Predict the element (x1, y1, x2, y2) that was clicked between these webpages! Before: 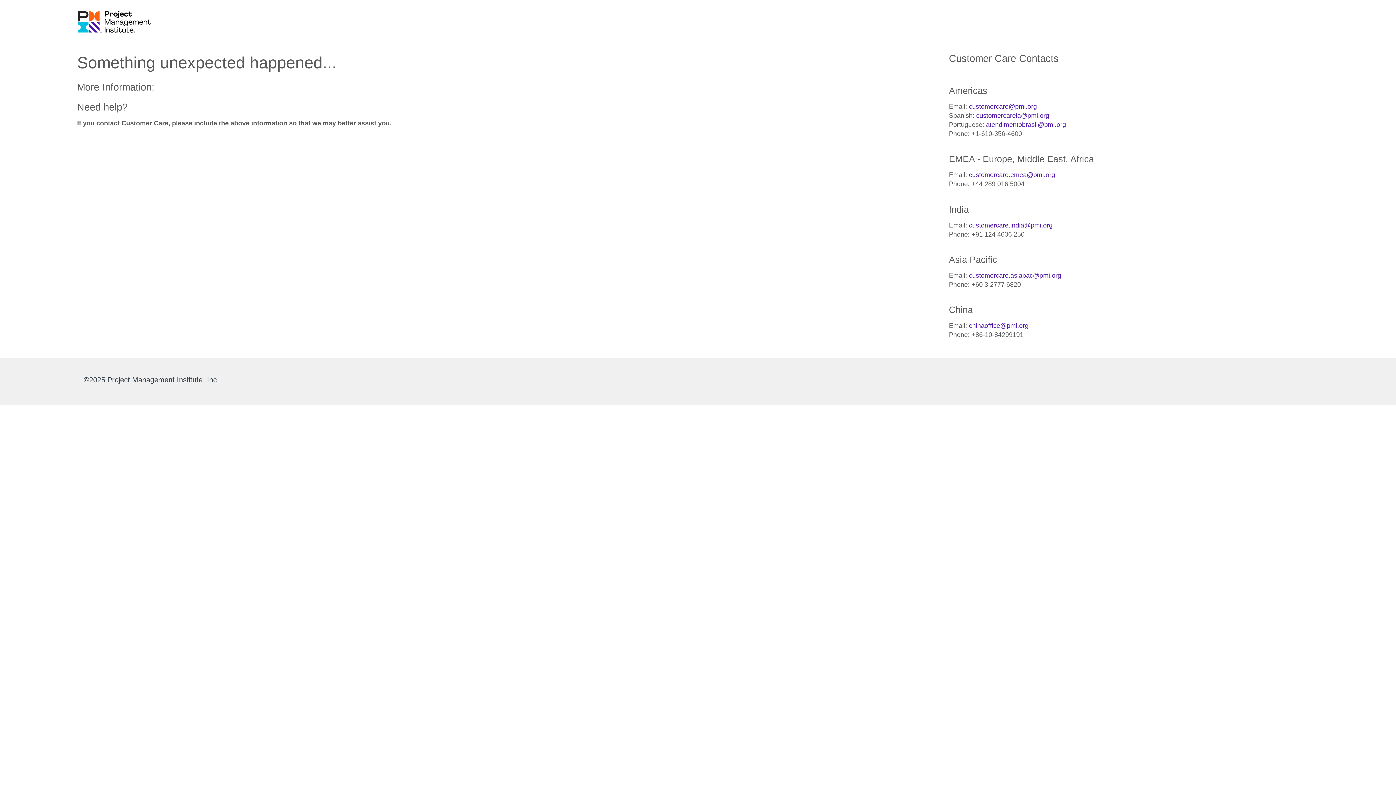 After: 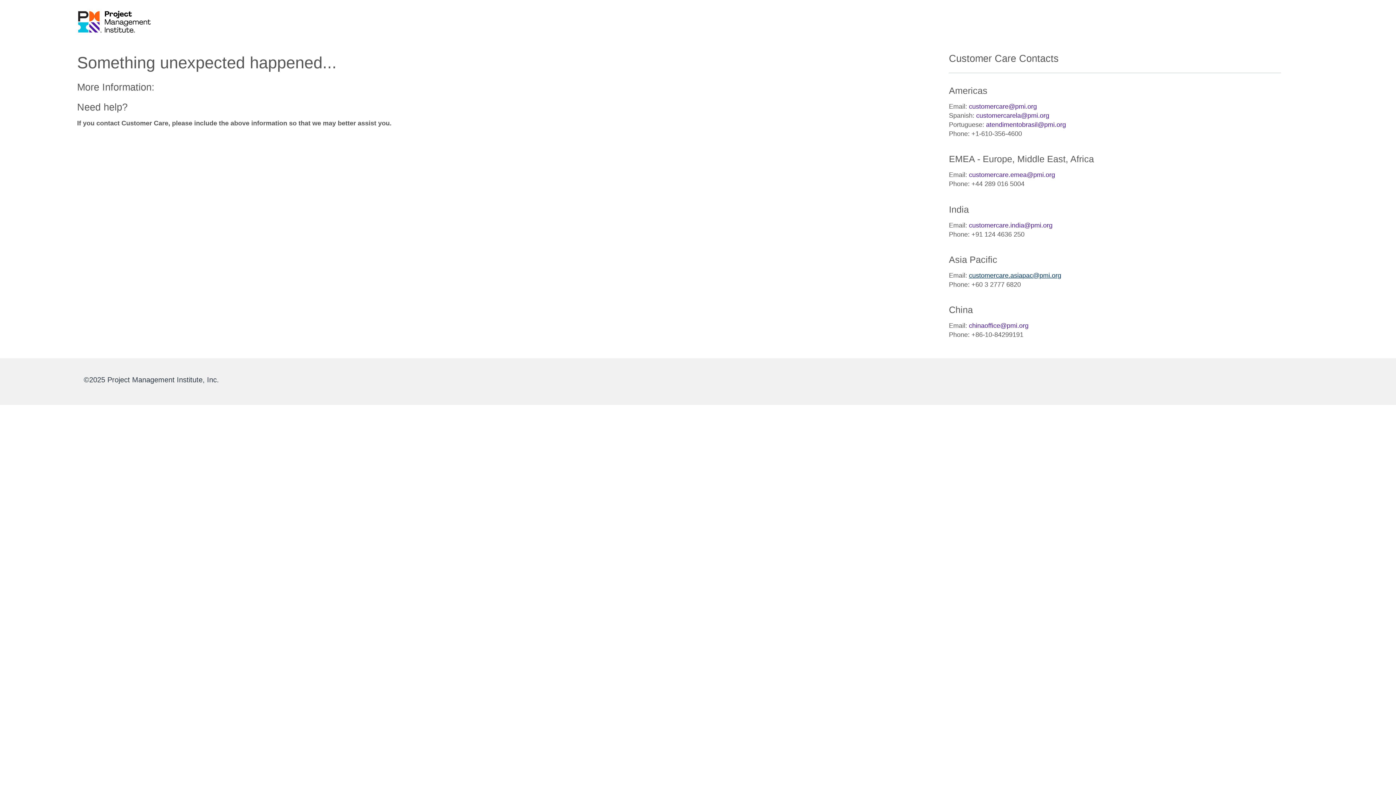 Action: label: customercare.asiapac@pmi.org bbox: (969, 271, 1061, 279)